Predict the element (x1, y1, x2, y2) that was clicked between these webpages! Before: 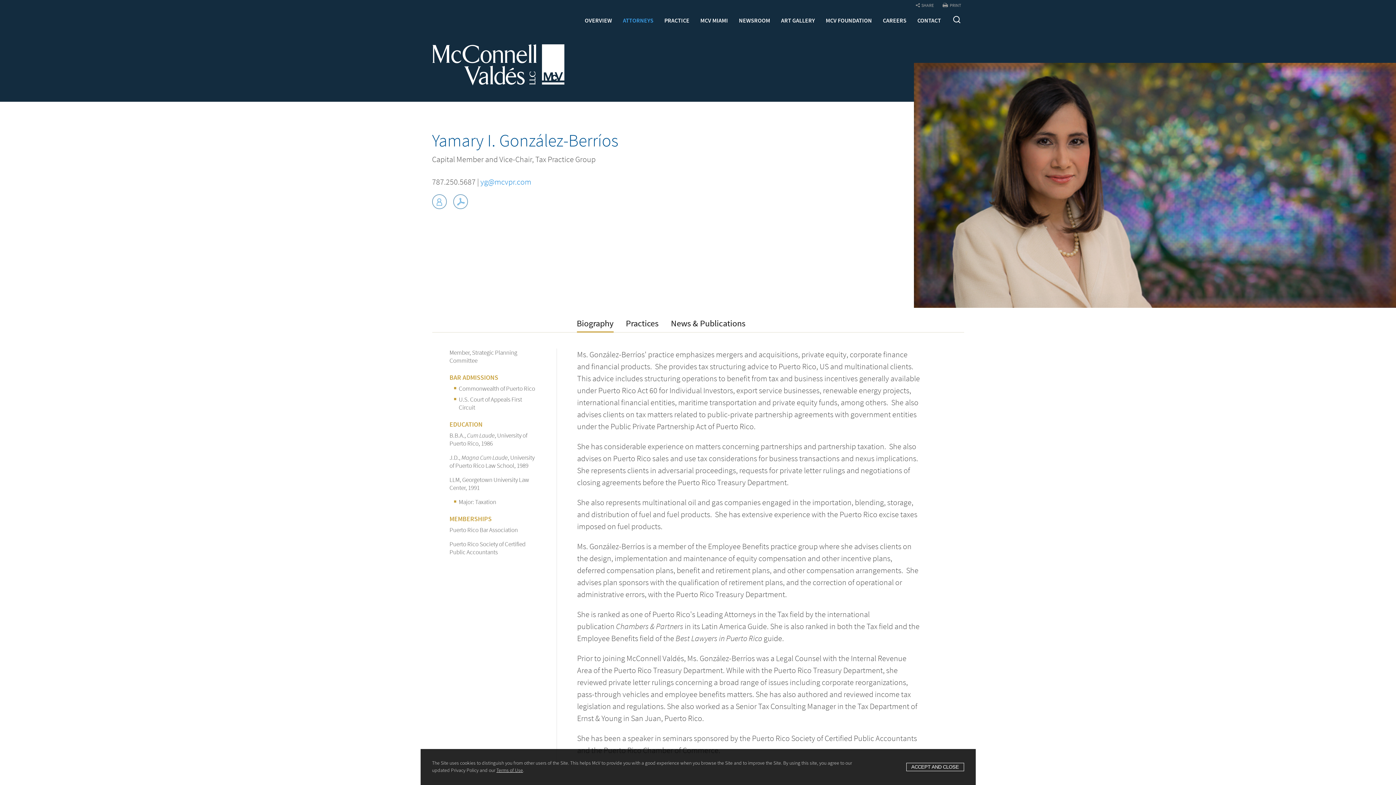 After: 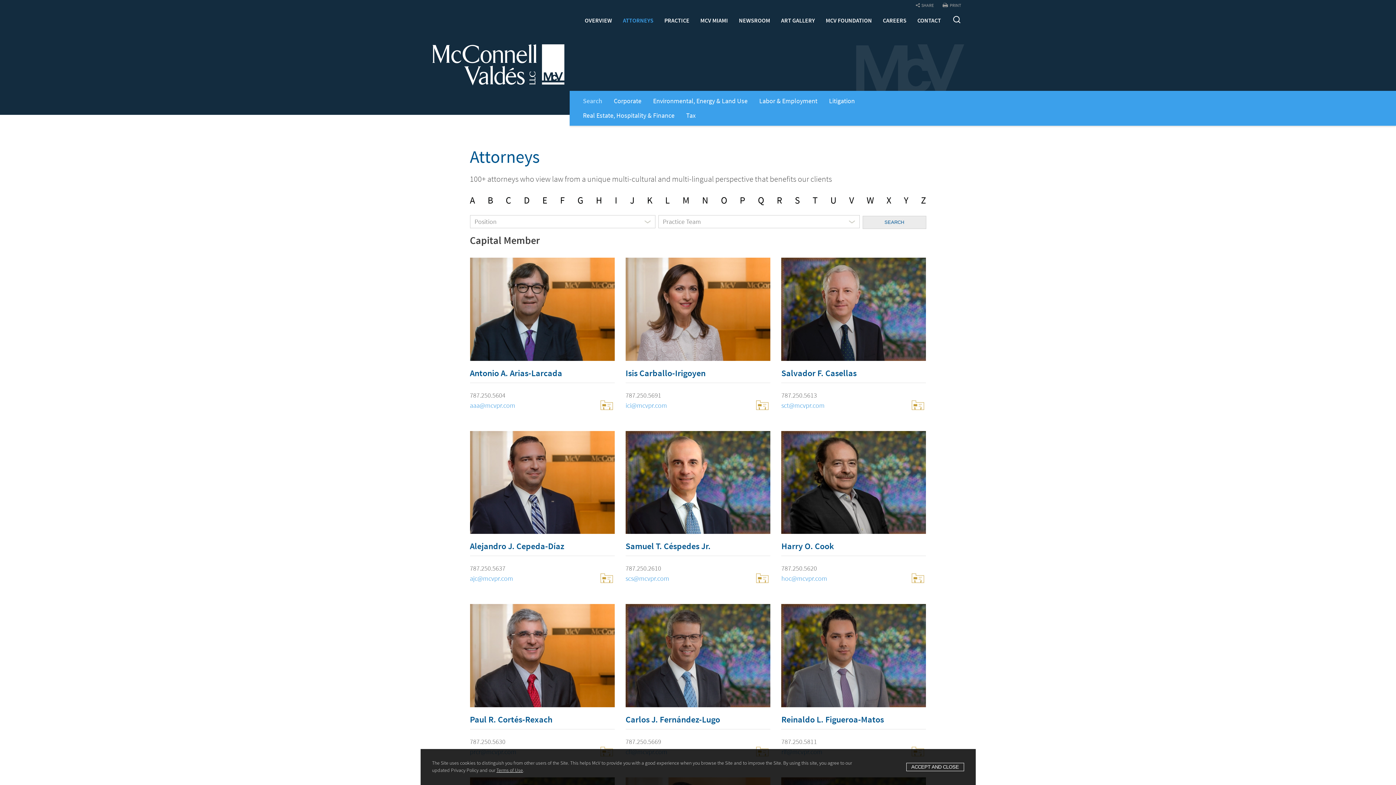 Action: bbox: (617, 11, 659, 29) label: ATTORNEYS